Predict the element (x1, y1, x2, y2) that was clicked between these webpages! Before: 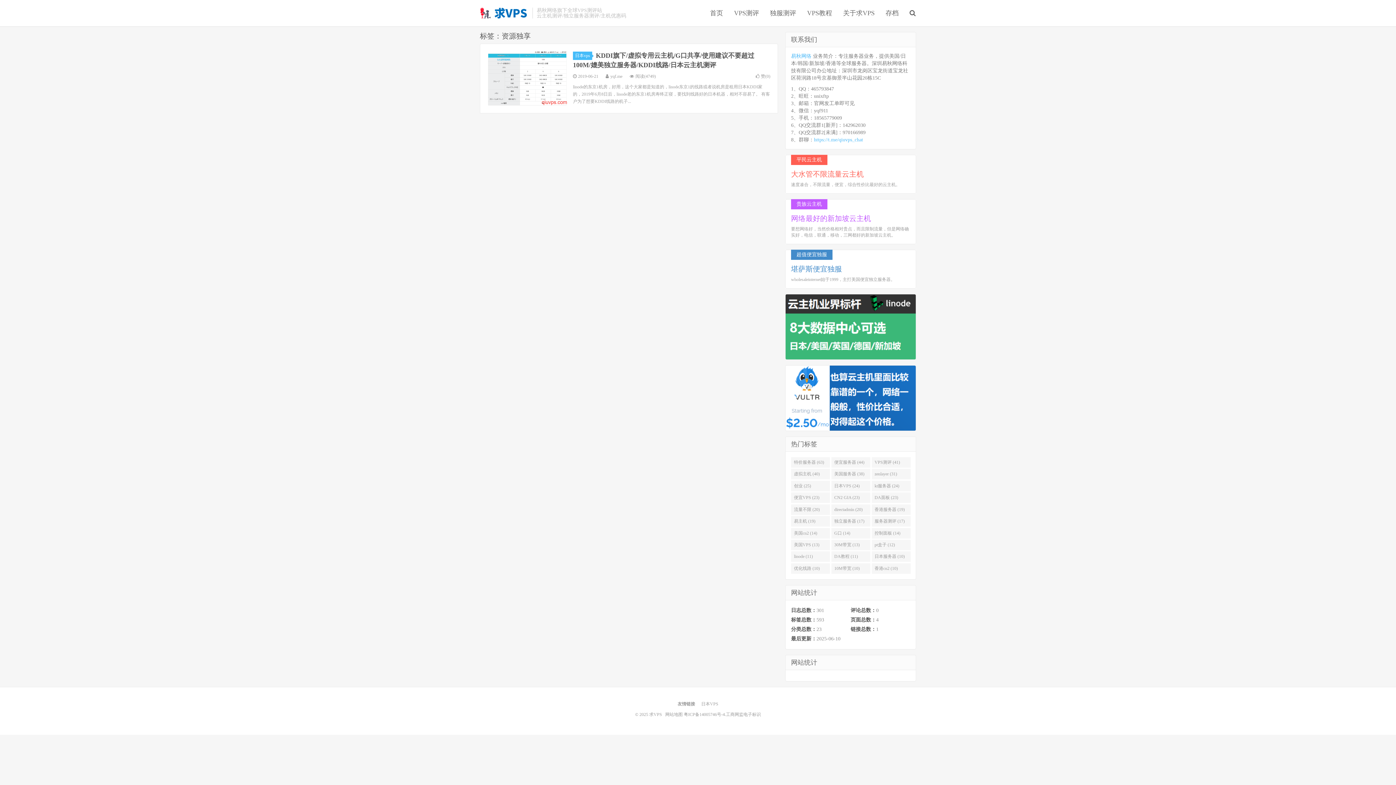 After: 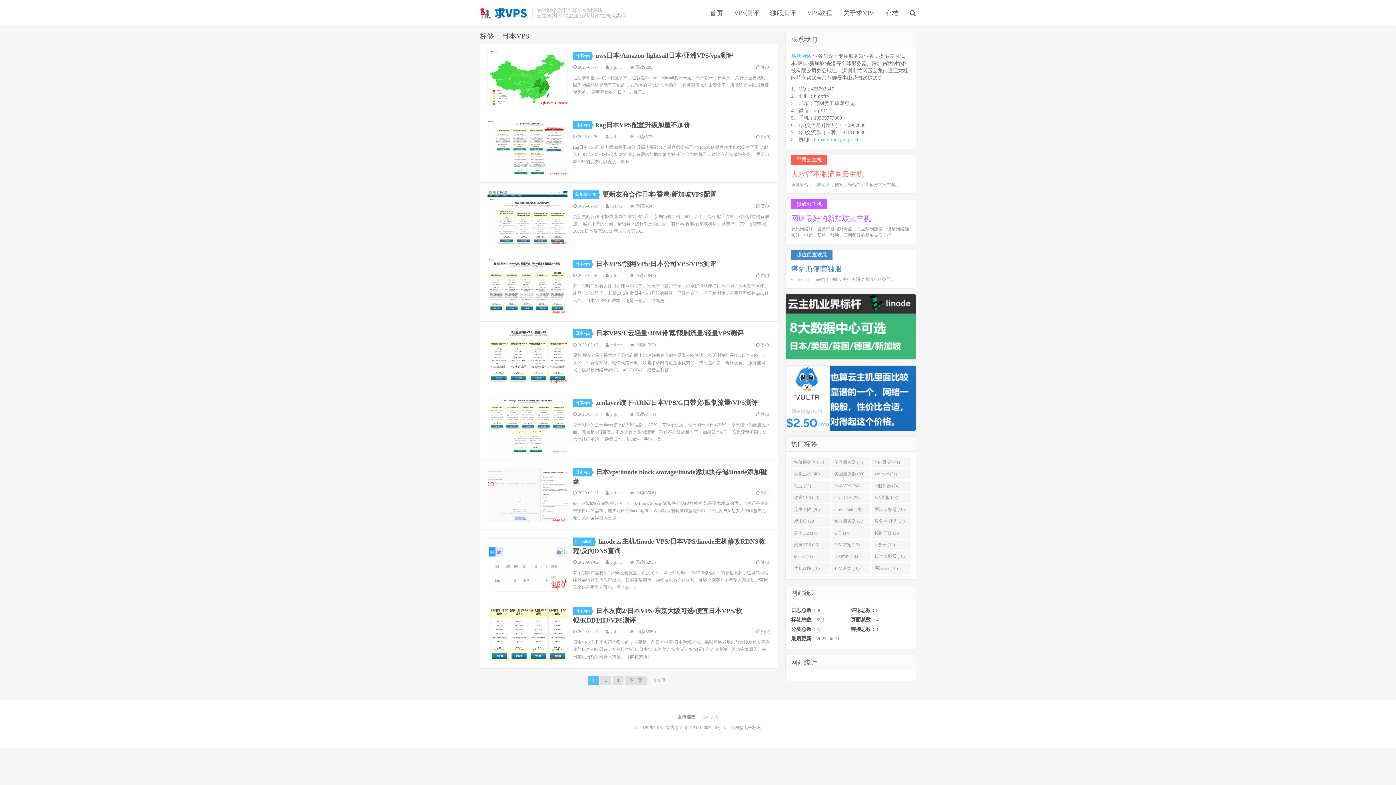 Action: bbox: (831, 481, 870, 491) label: 日本VPS (24)